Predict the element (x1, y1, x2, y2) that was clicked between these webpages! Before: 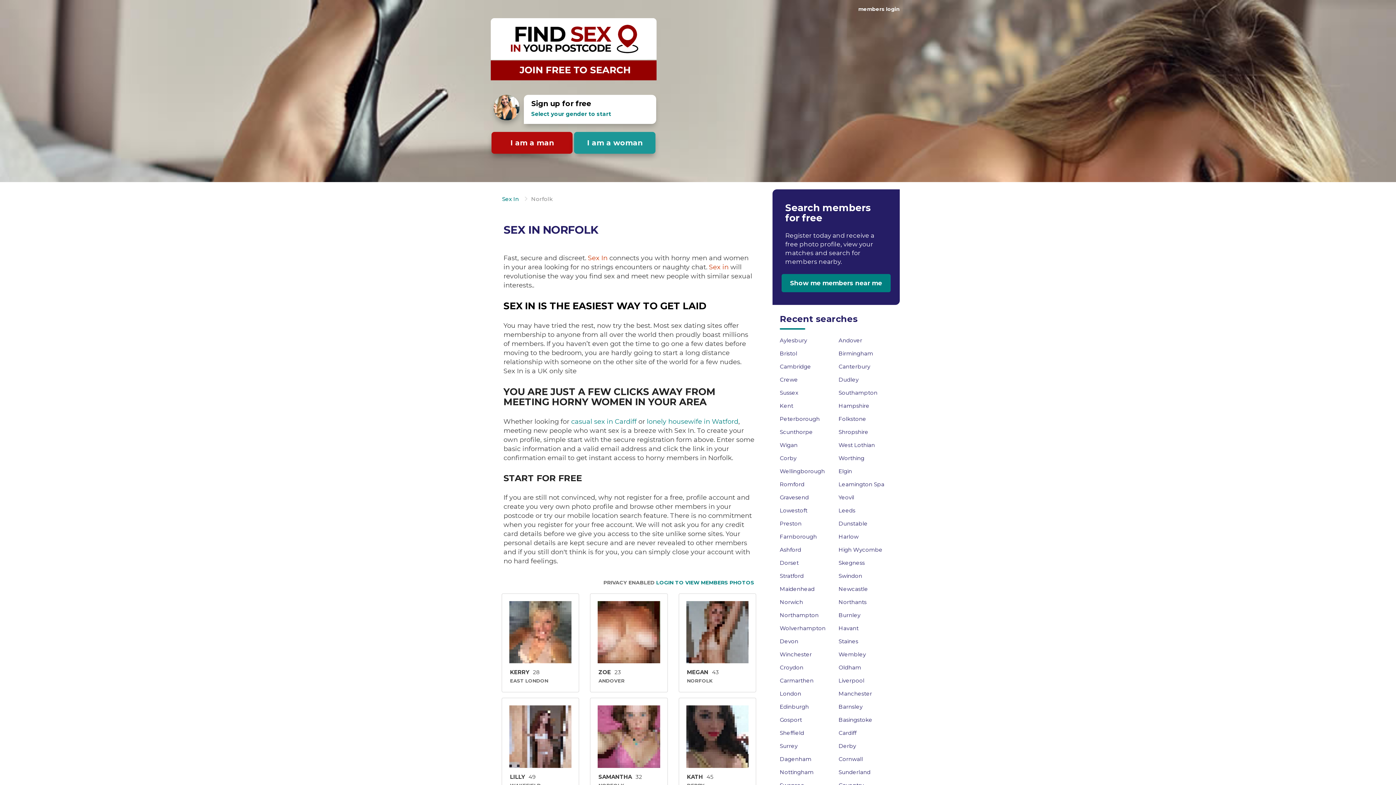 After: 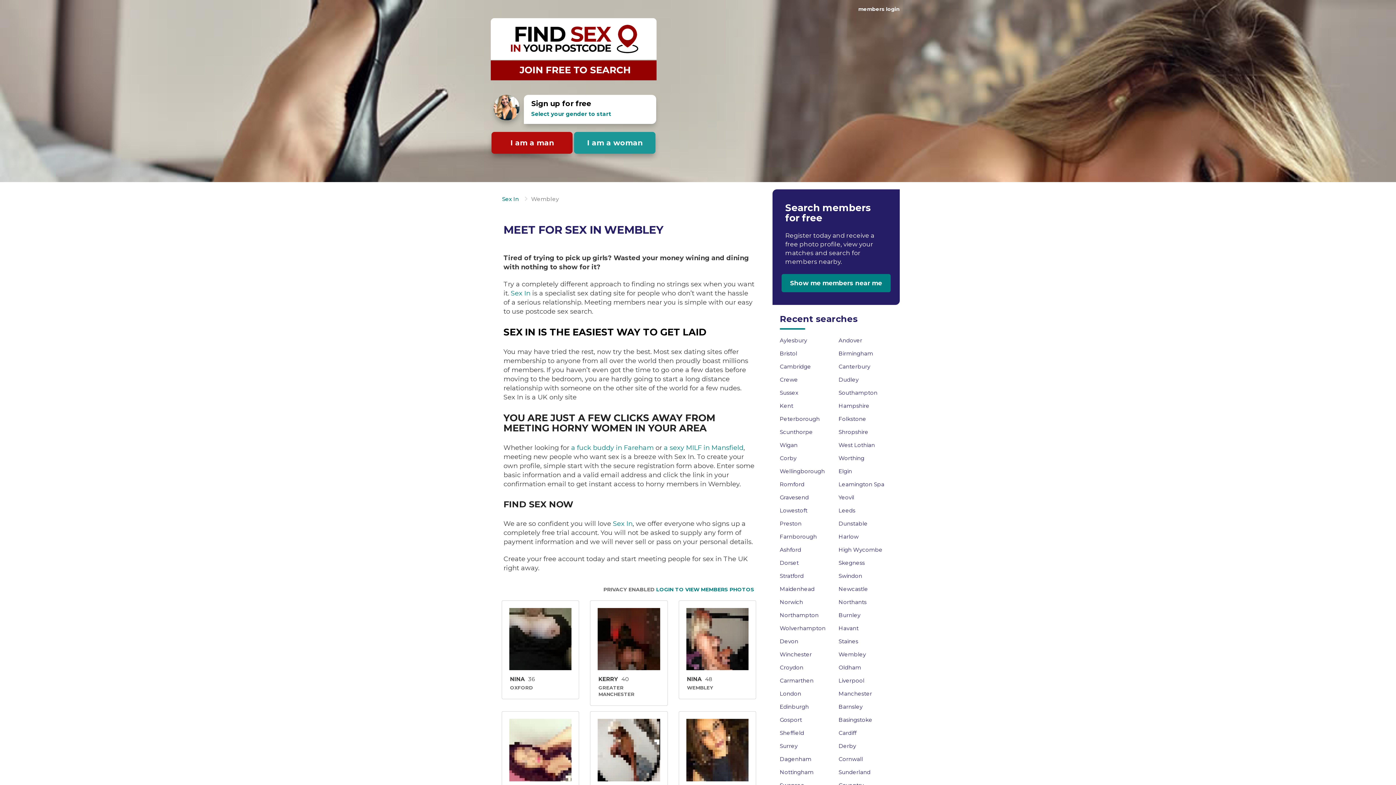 Action: label: Wembley bbox: (835, 651, 893, 658)